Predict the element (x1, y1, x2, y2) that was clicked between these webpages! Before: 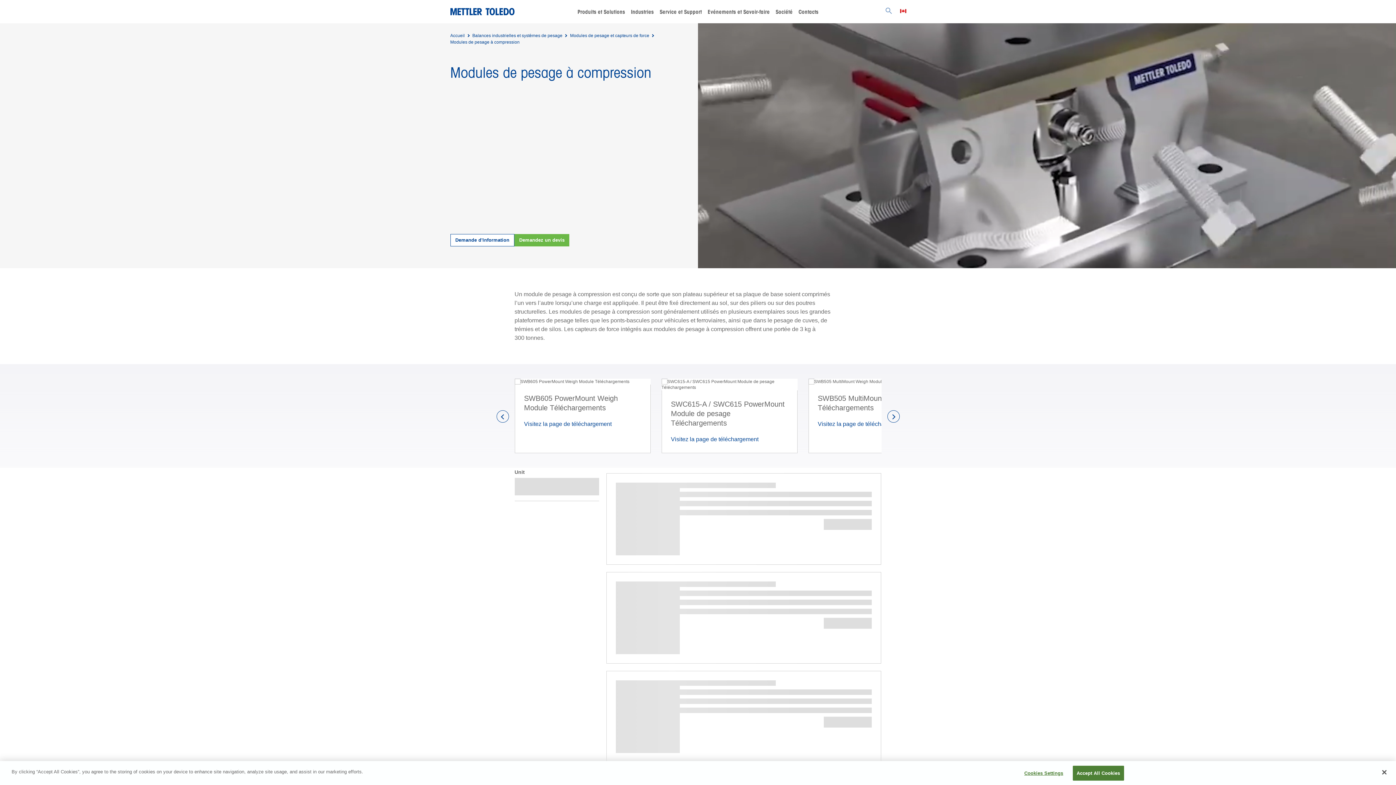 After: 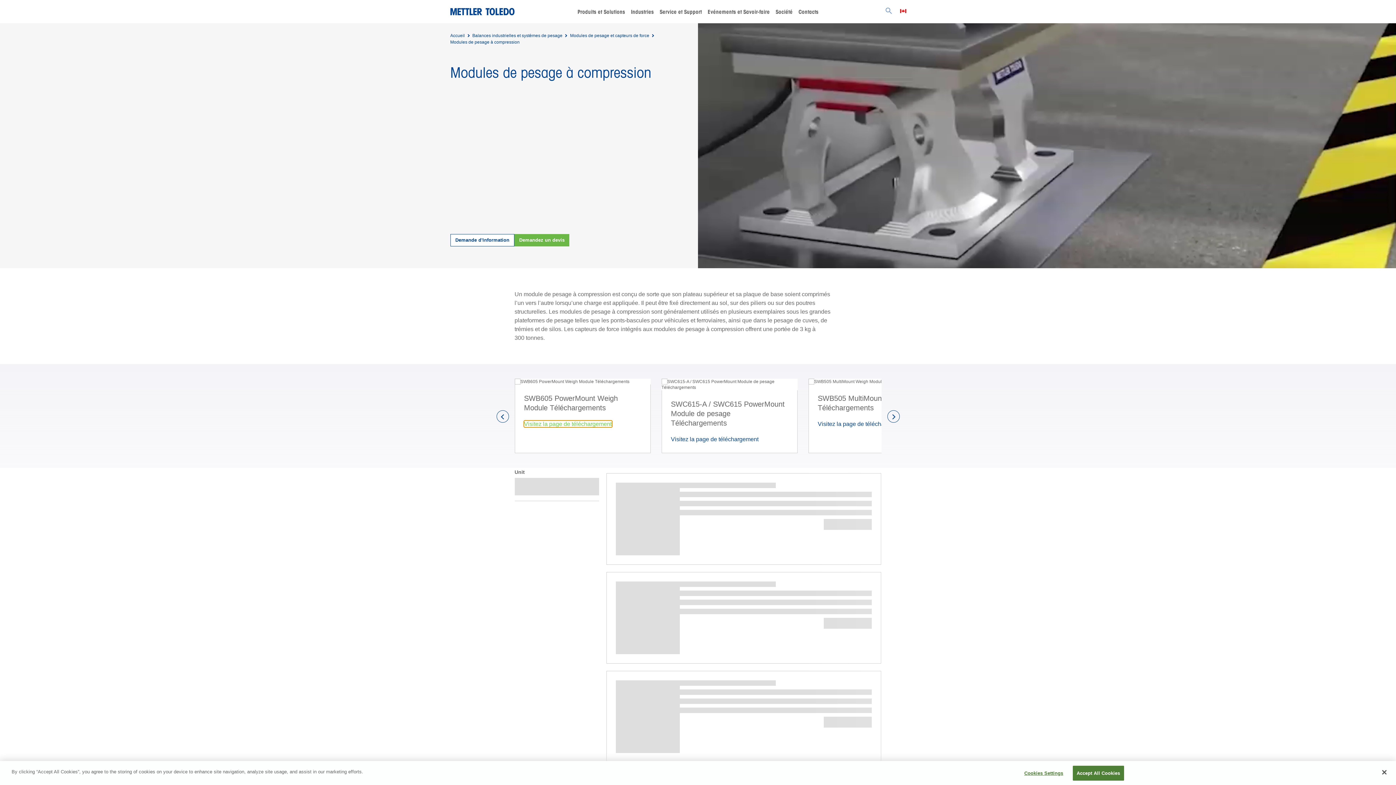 Action: bbox: (524, 421, 611, 427) label: Visitez la page de téléchargement